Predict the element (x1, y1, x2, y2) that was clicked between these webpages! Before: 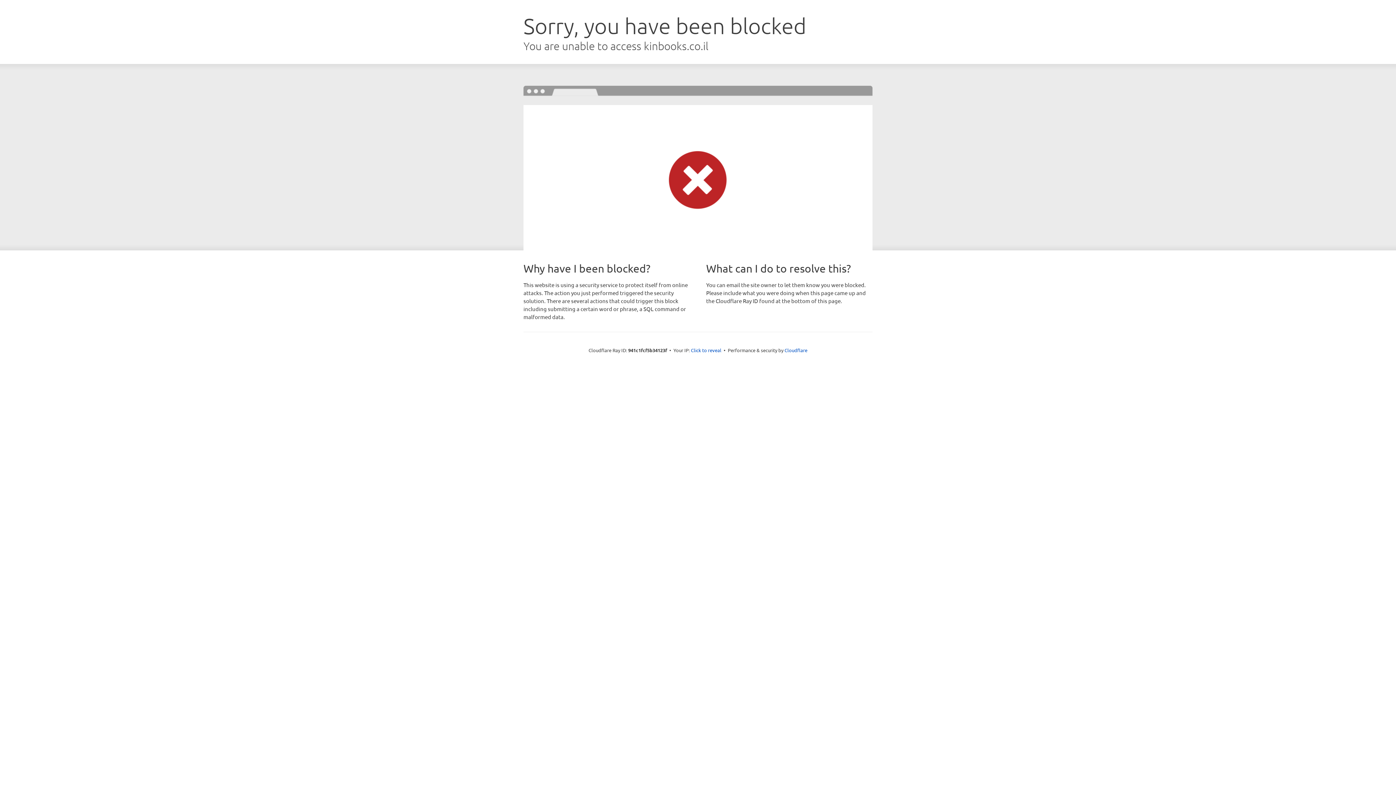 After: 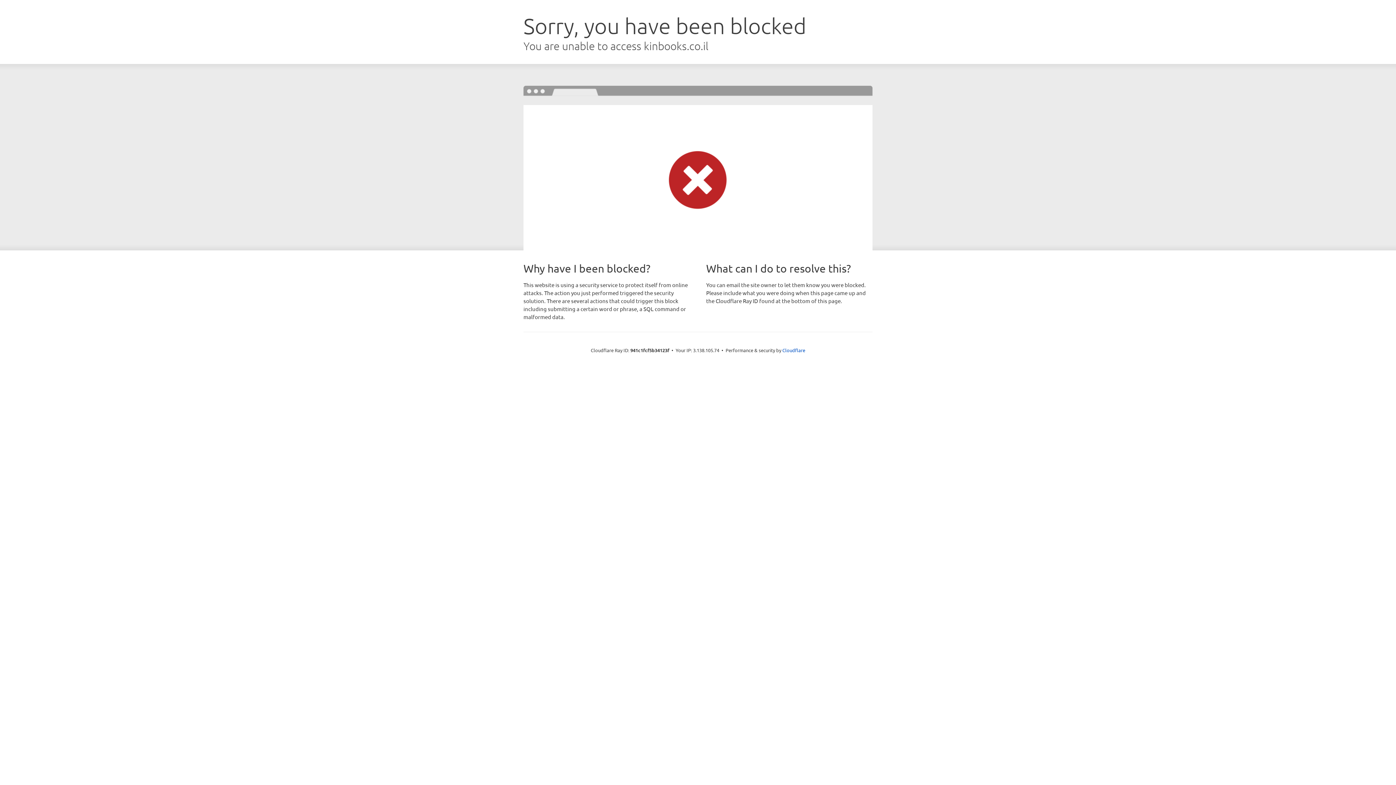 Action: label: Click to reveal bbox: (691, 346, 721, 353)